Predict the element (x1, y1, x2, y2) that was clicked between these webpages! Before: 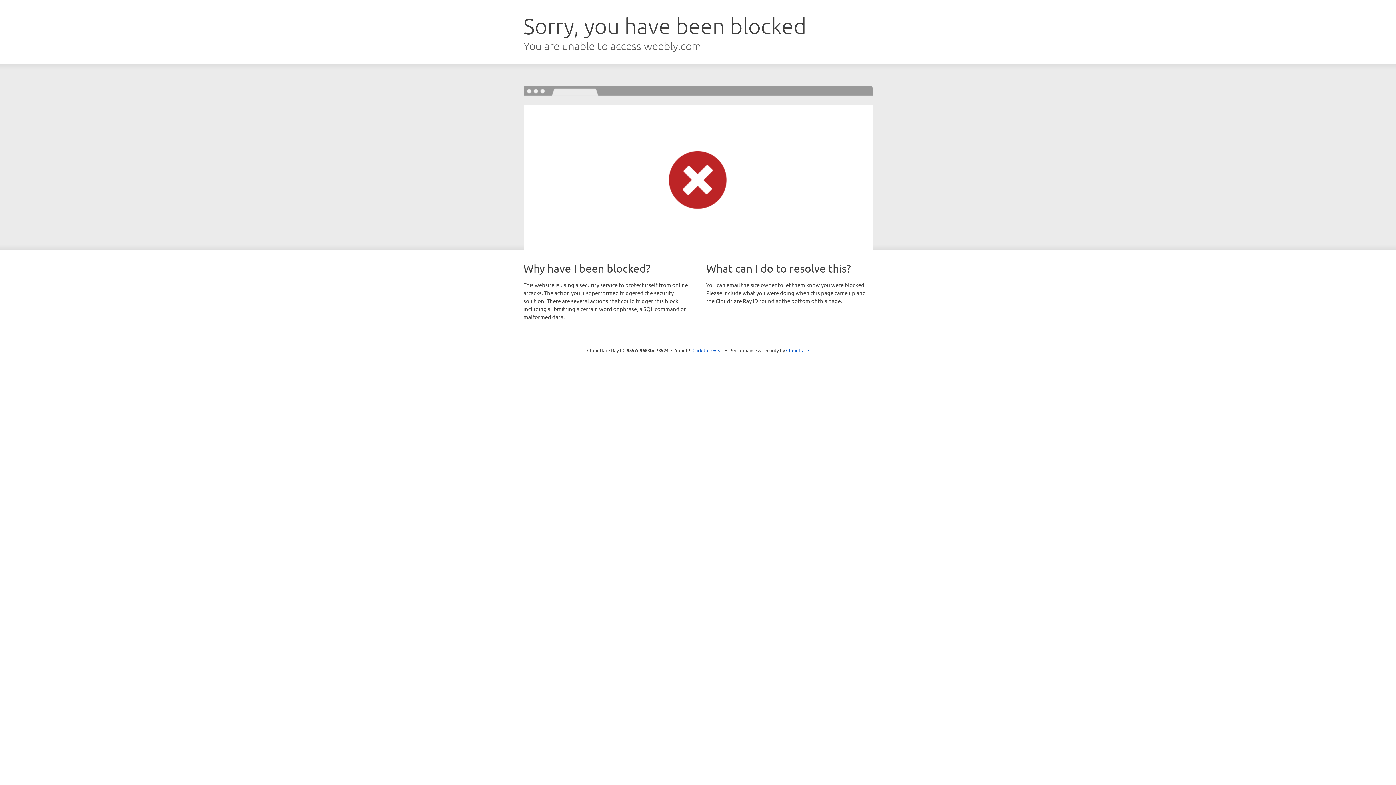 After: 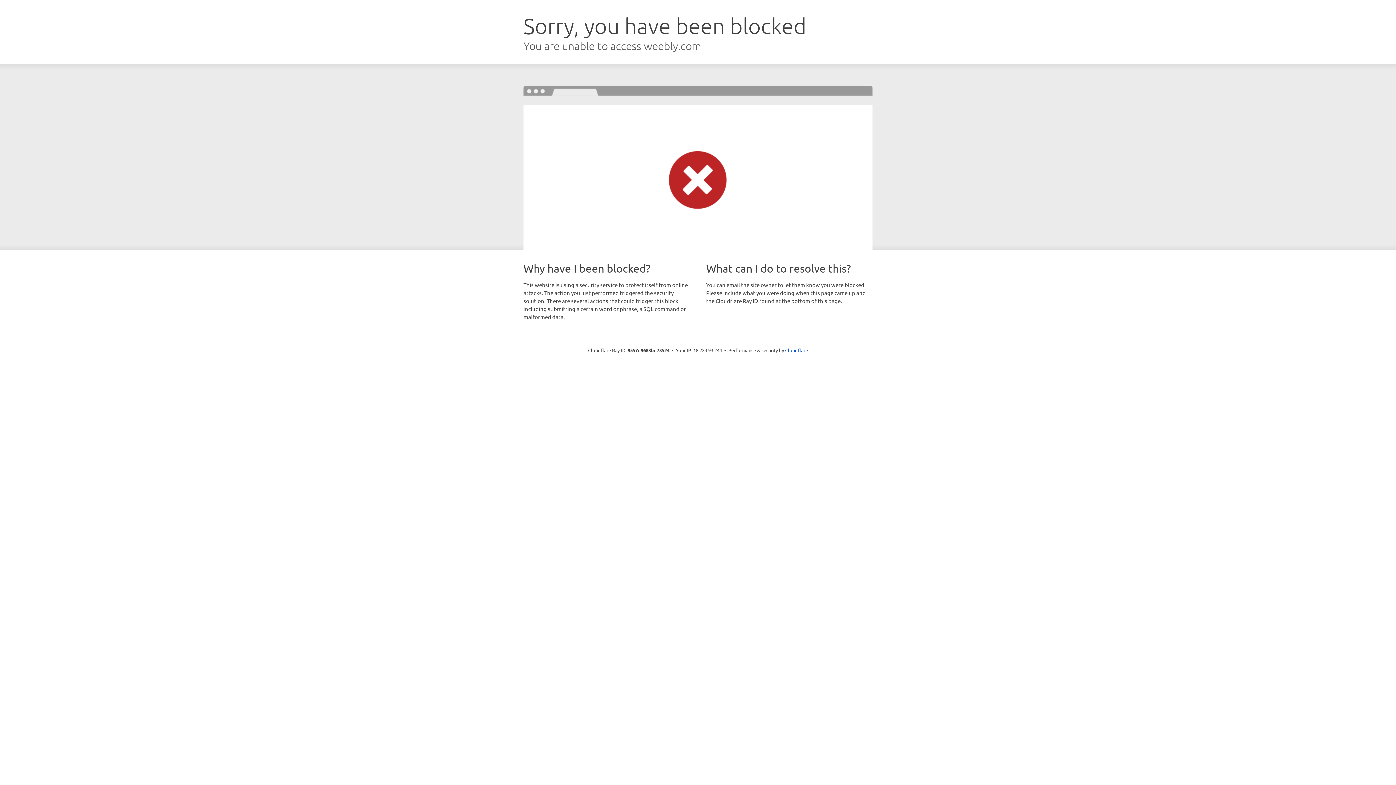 Action: bbox: (692, 346, 723, 353) label: Click to reveal